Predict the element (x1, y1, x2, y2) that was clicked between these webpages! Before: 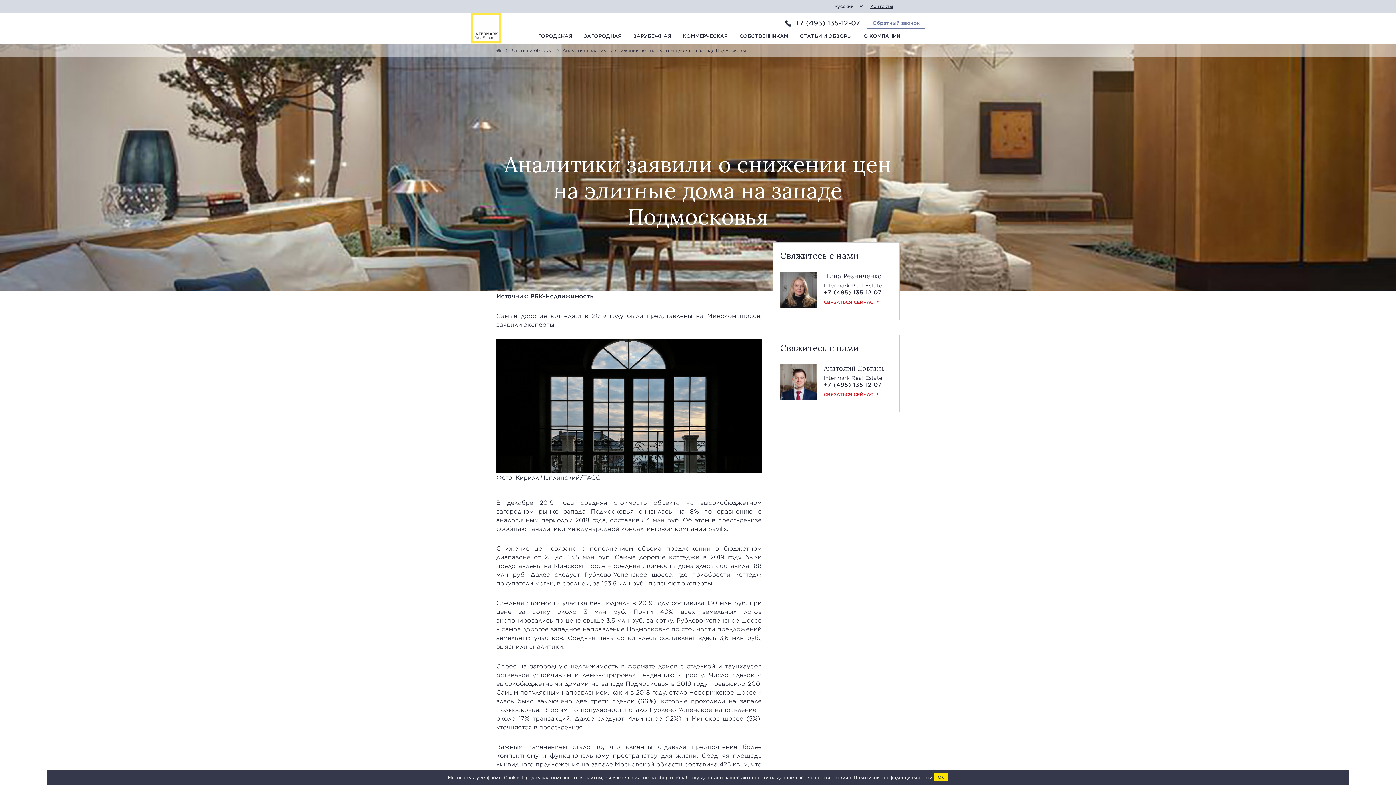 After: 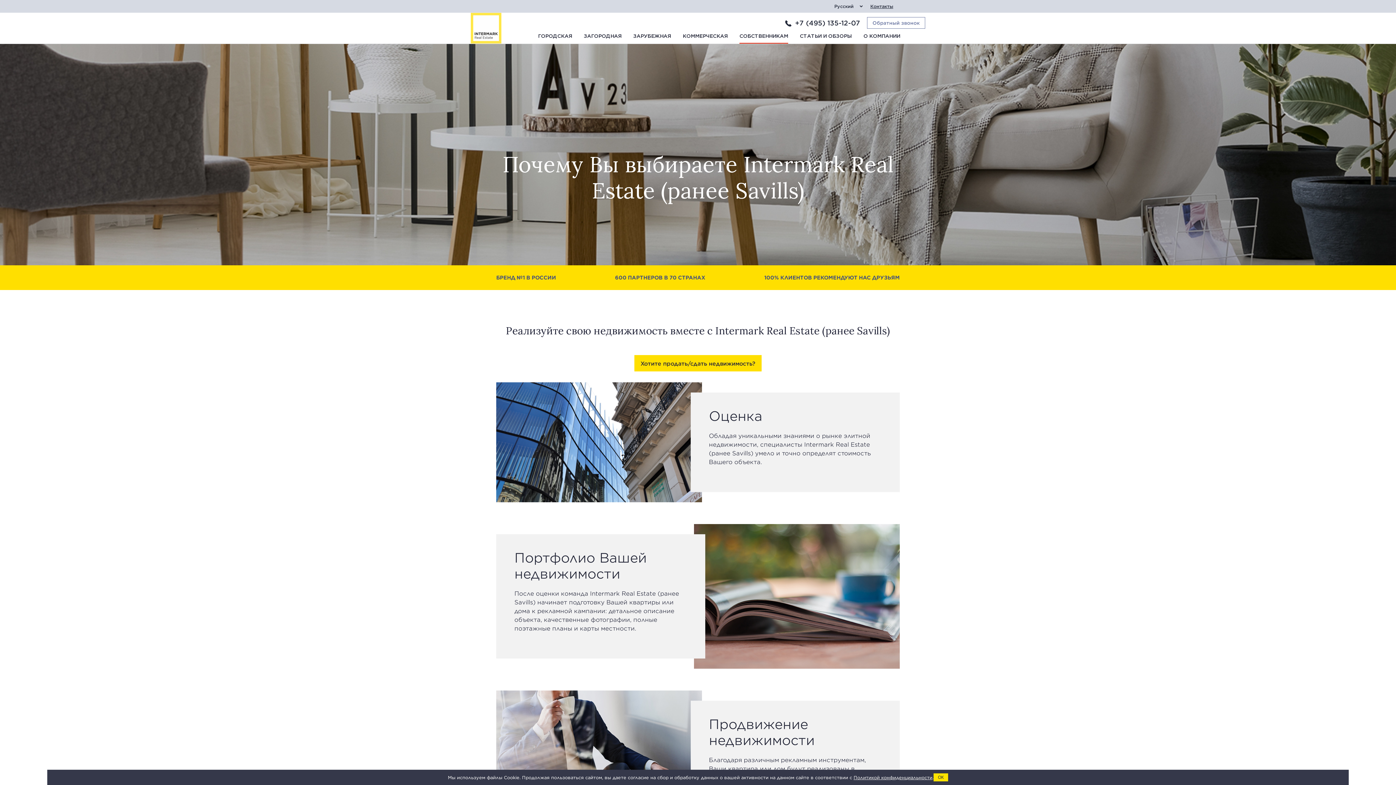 Action: label: СОБСТВЕННИКАМ bbox: (739, 33, 788, 43)